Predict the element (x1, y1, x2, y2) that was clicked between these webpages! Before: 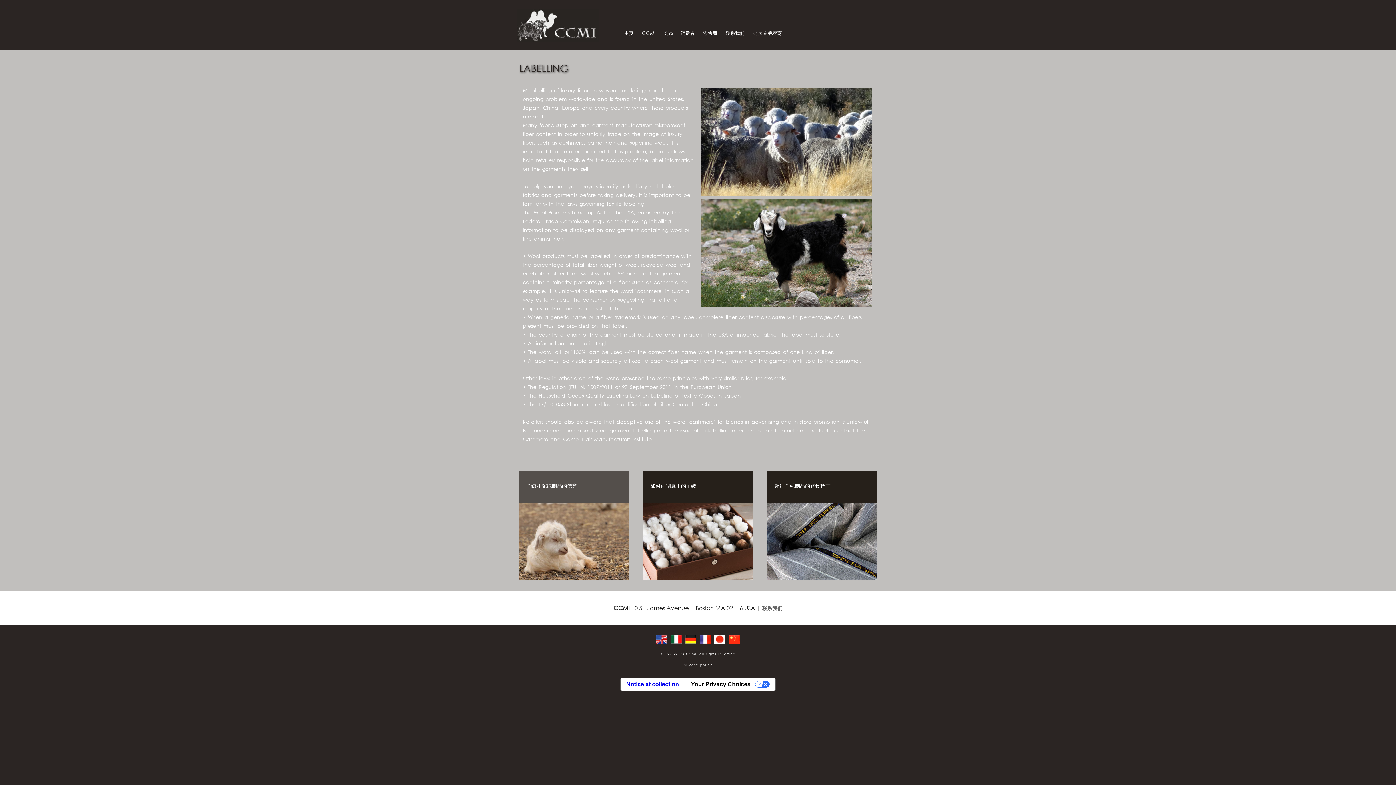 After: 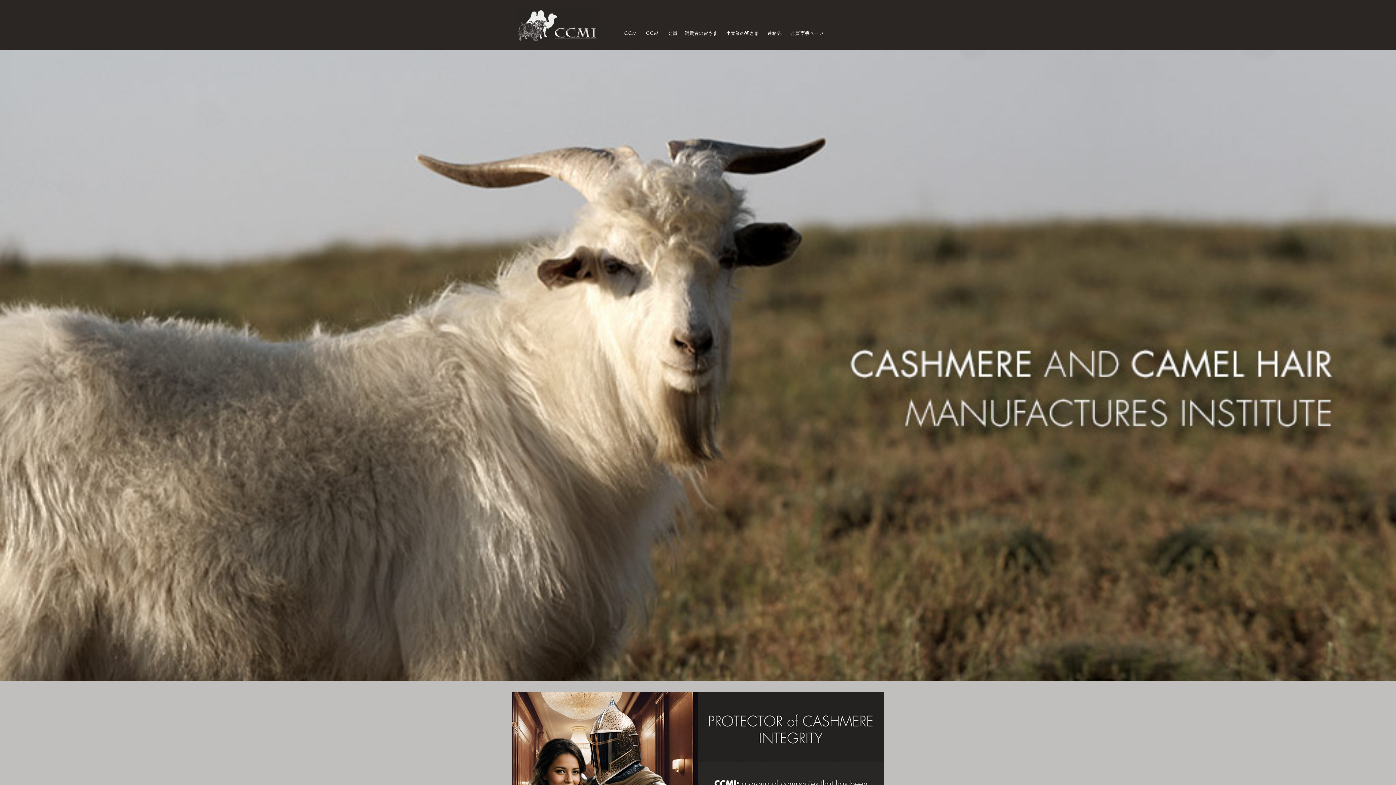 Action: bbox: (713, 636, 726, 641)